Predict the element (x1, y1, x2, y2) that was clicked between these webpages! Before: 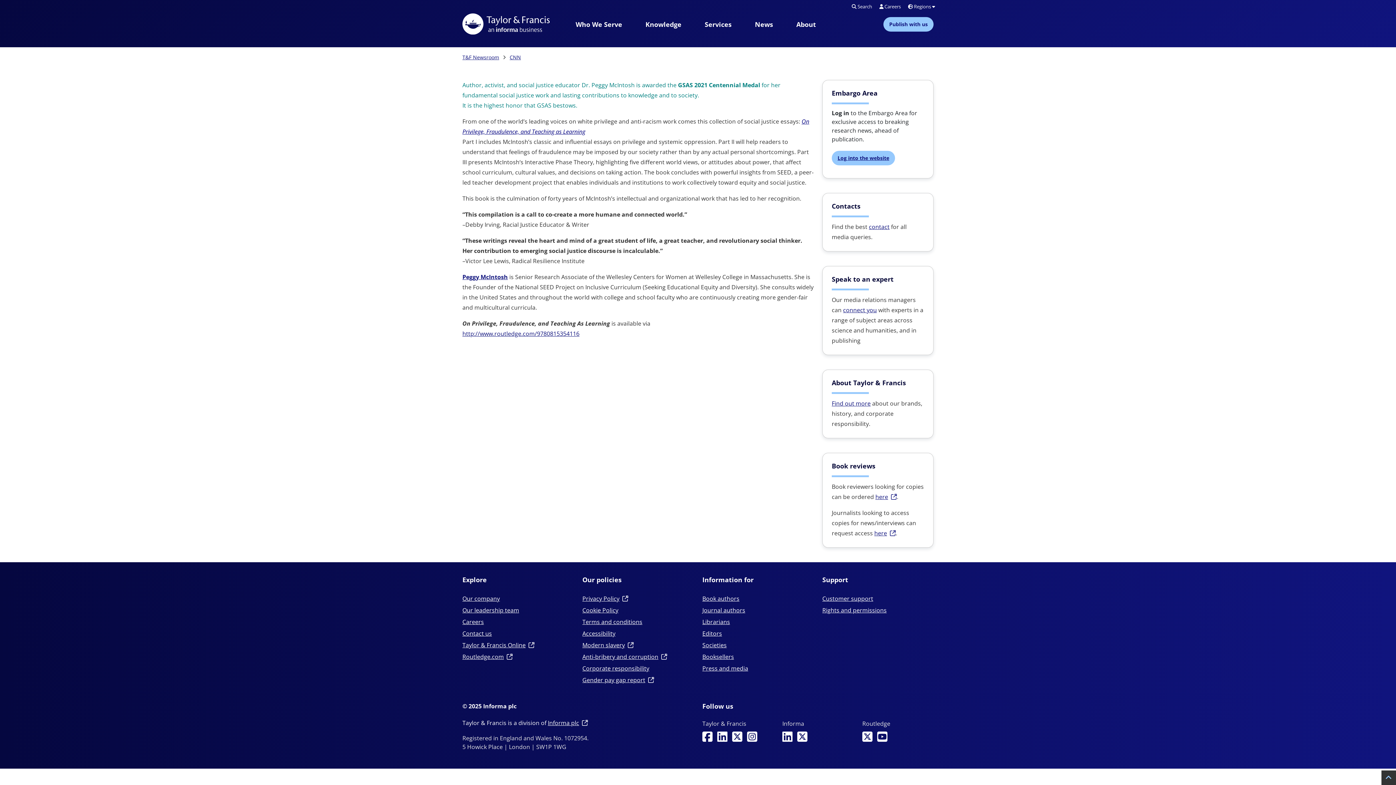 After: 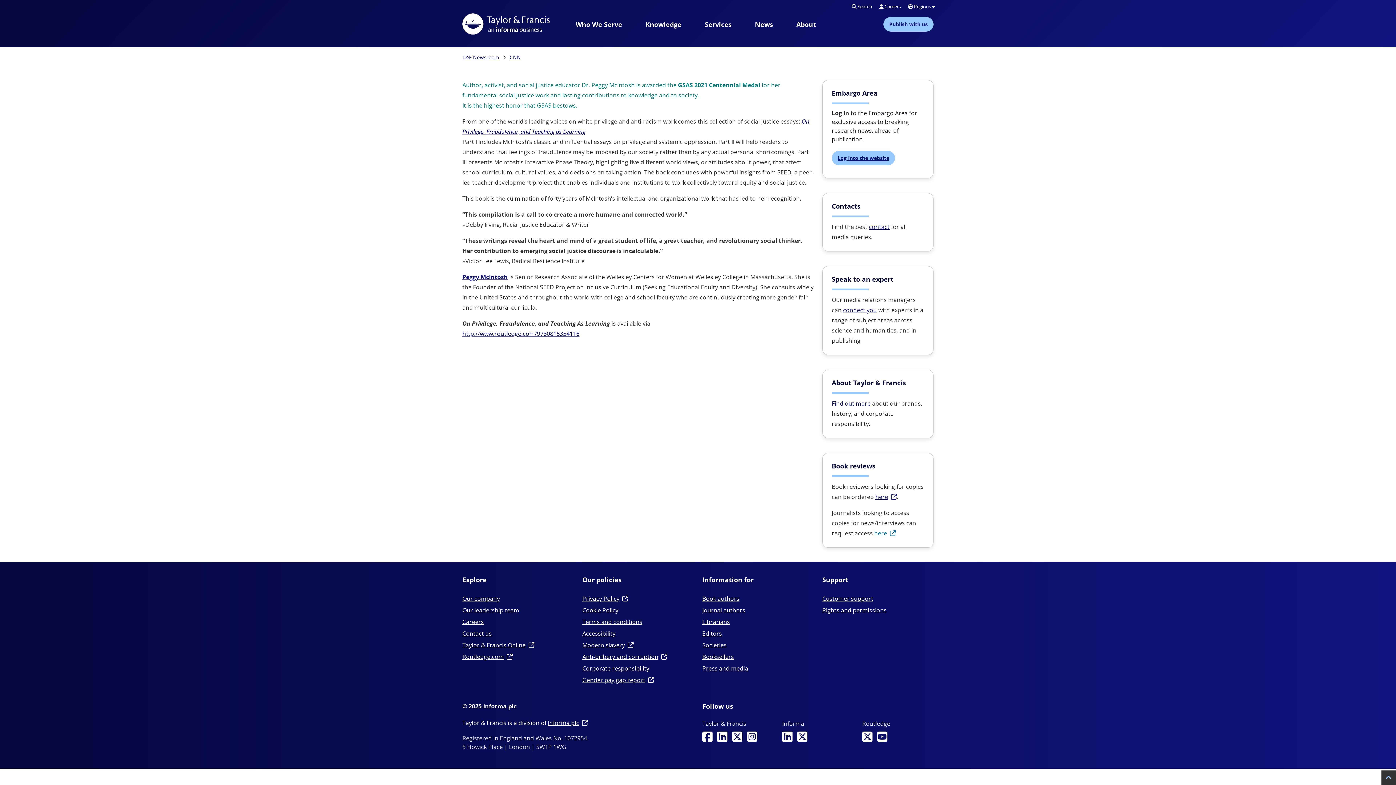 Action: bbox: (874, 529, 896, 537) label: here